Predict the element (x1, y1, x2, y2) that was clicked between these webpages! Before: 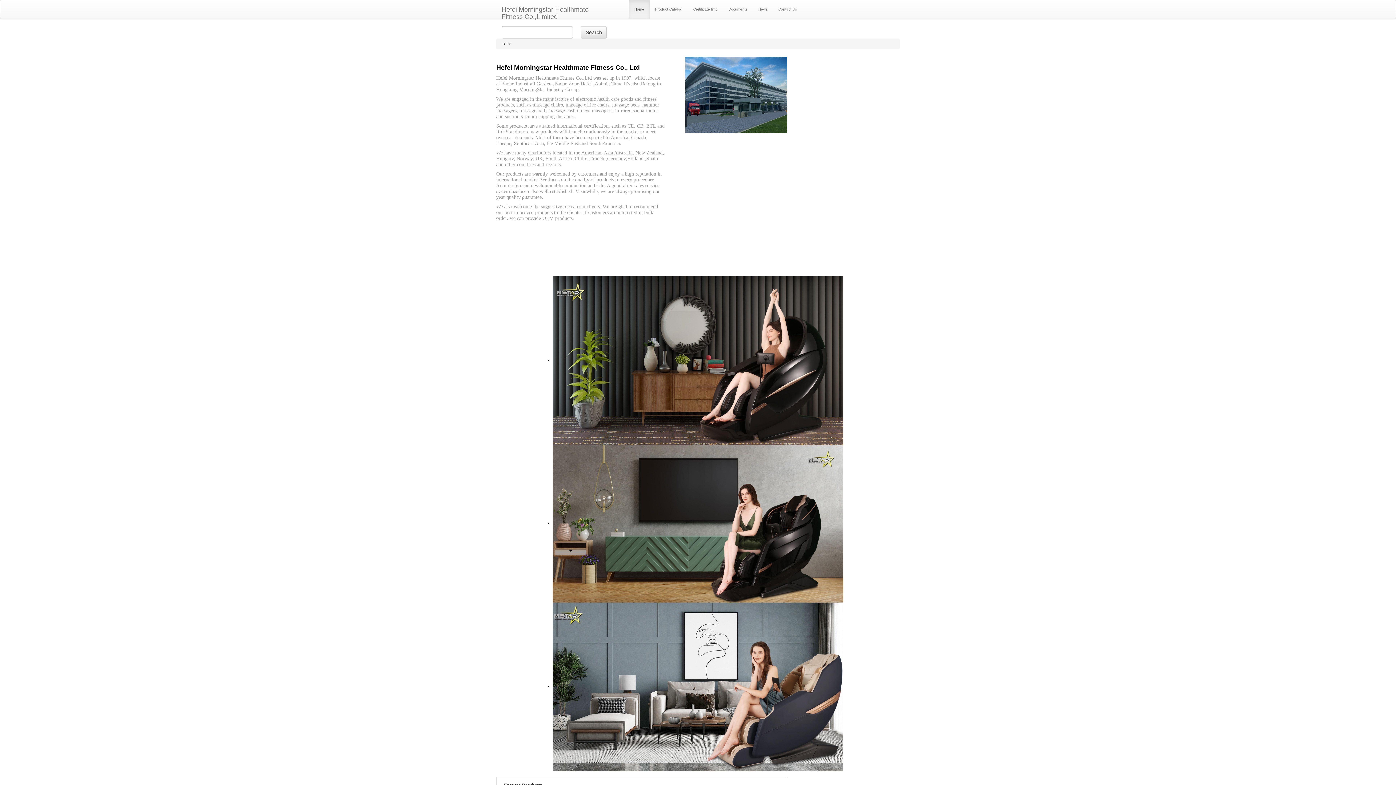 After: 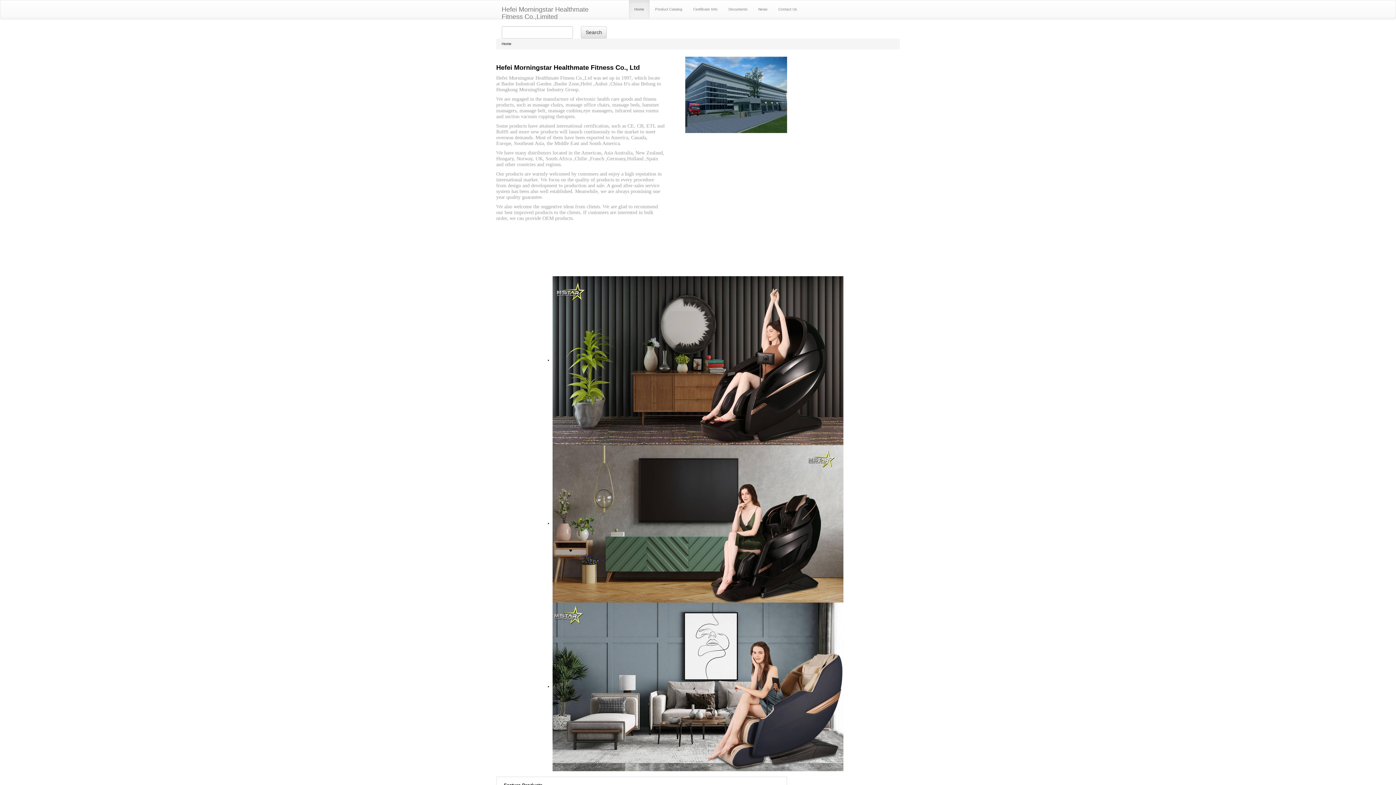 Action: bbox: (552, 685, 843, 689)